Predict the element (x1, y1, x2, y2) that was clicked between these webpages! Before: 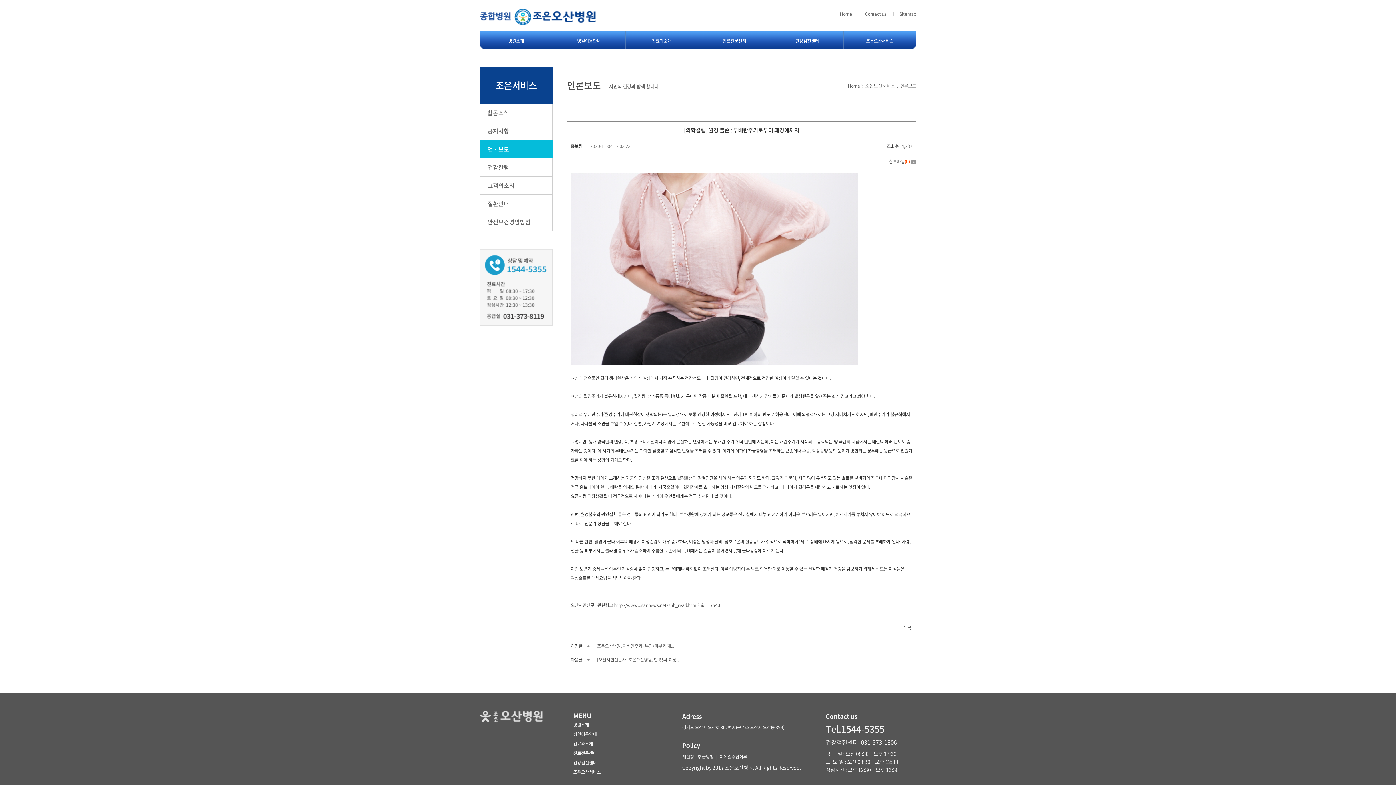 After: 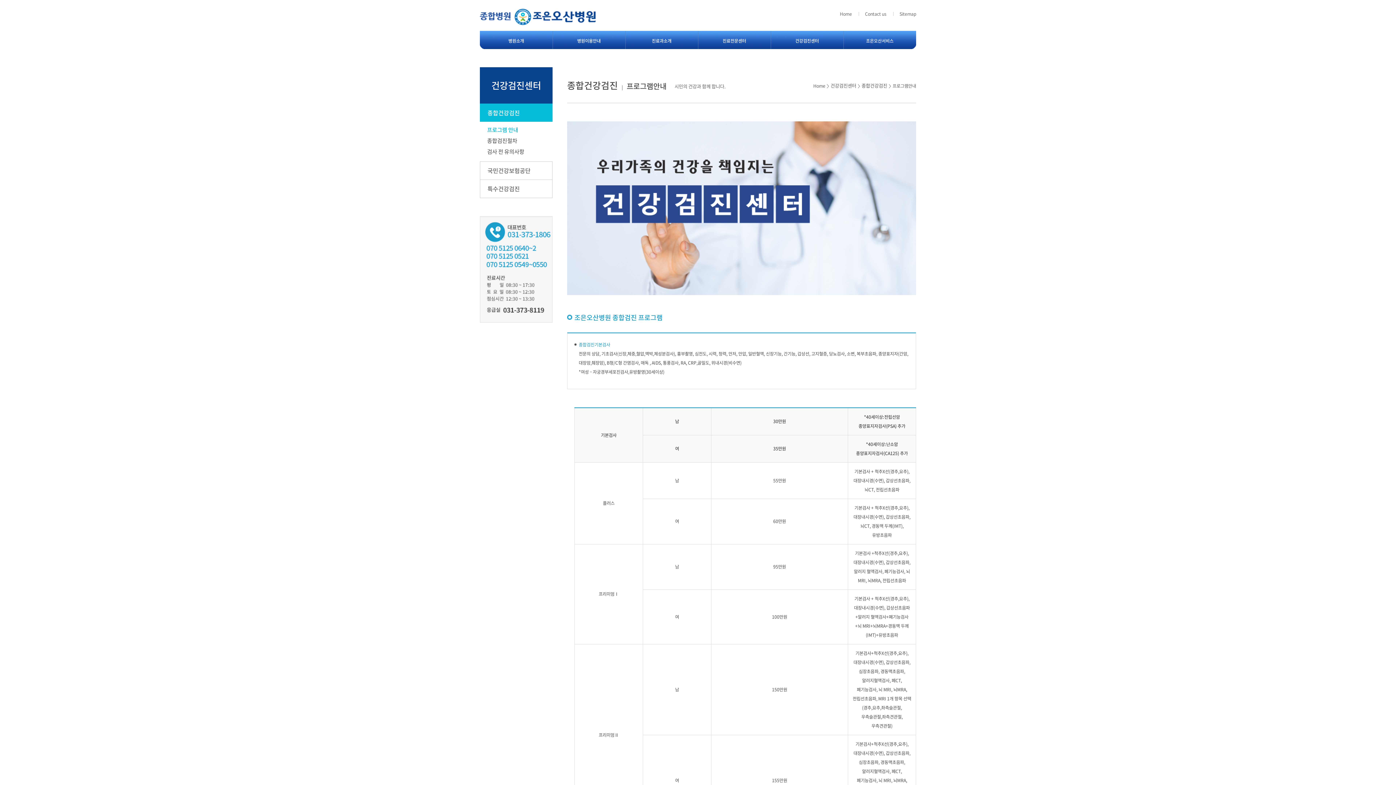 Action: label: 건강검진센터 bbox: (573, 759, 597, 766)